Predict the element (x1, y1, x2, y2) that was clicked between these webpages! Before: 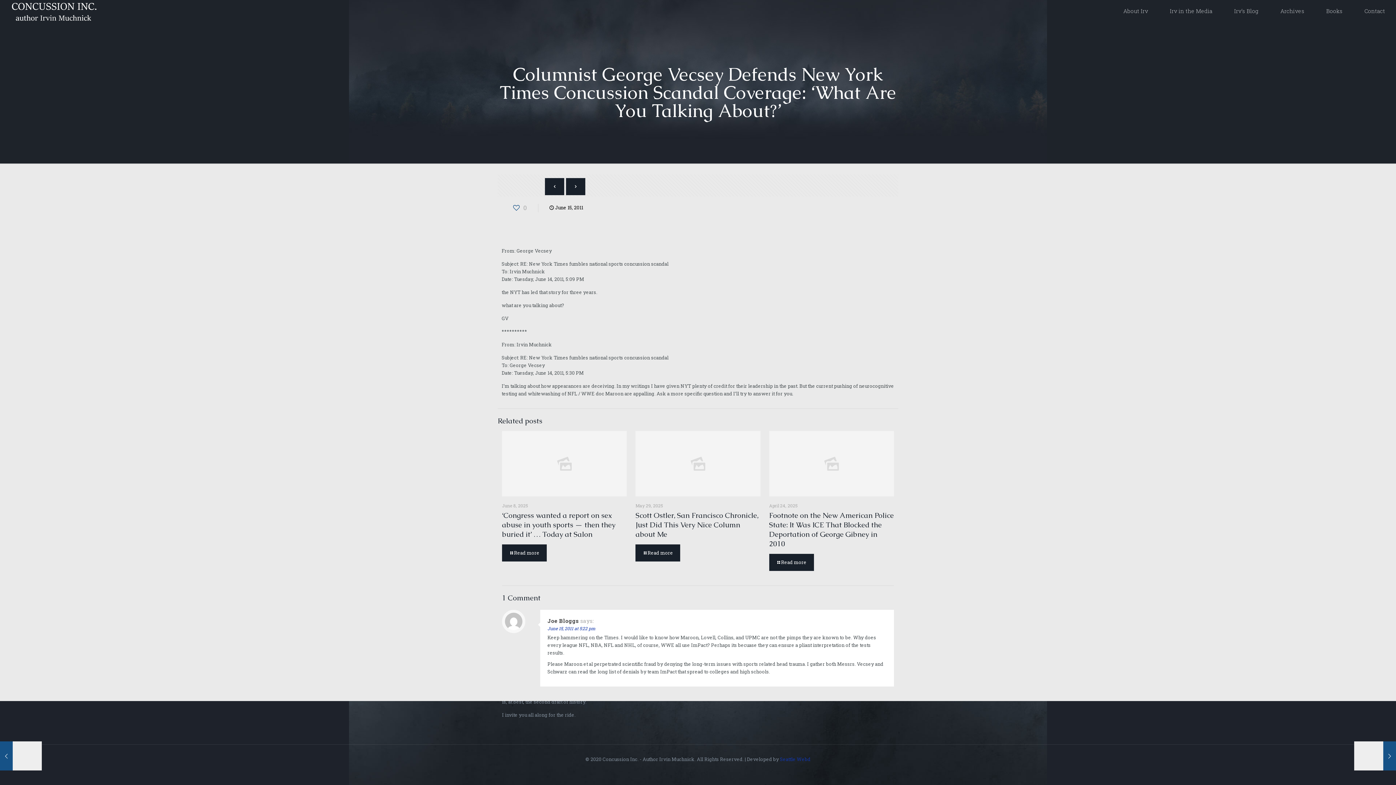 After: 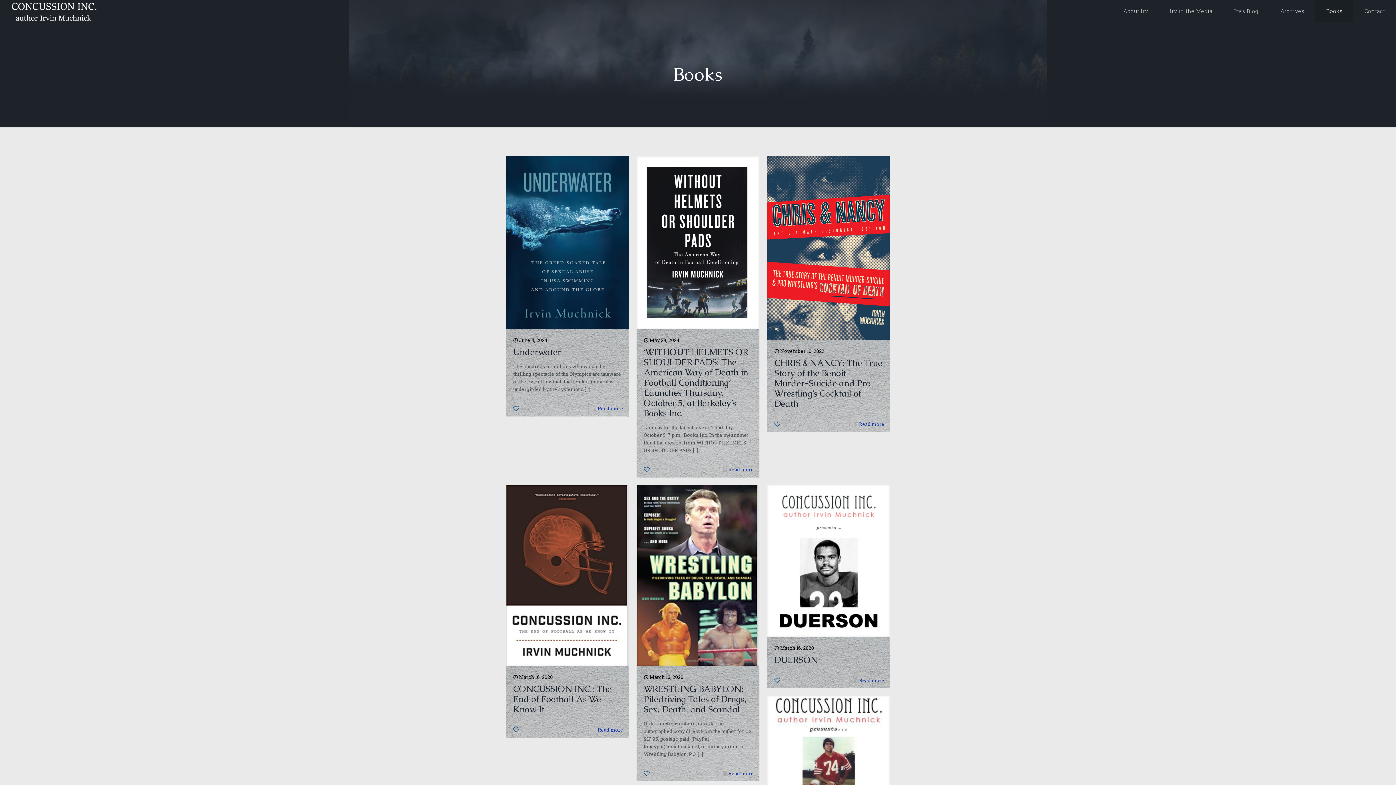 Action: label: Books bbox: (1315, 0, 1353, 21)